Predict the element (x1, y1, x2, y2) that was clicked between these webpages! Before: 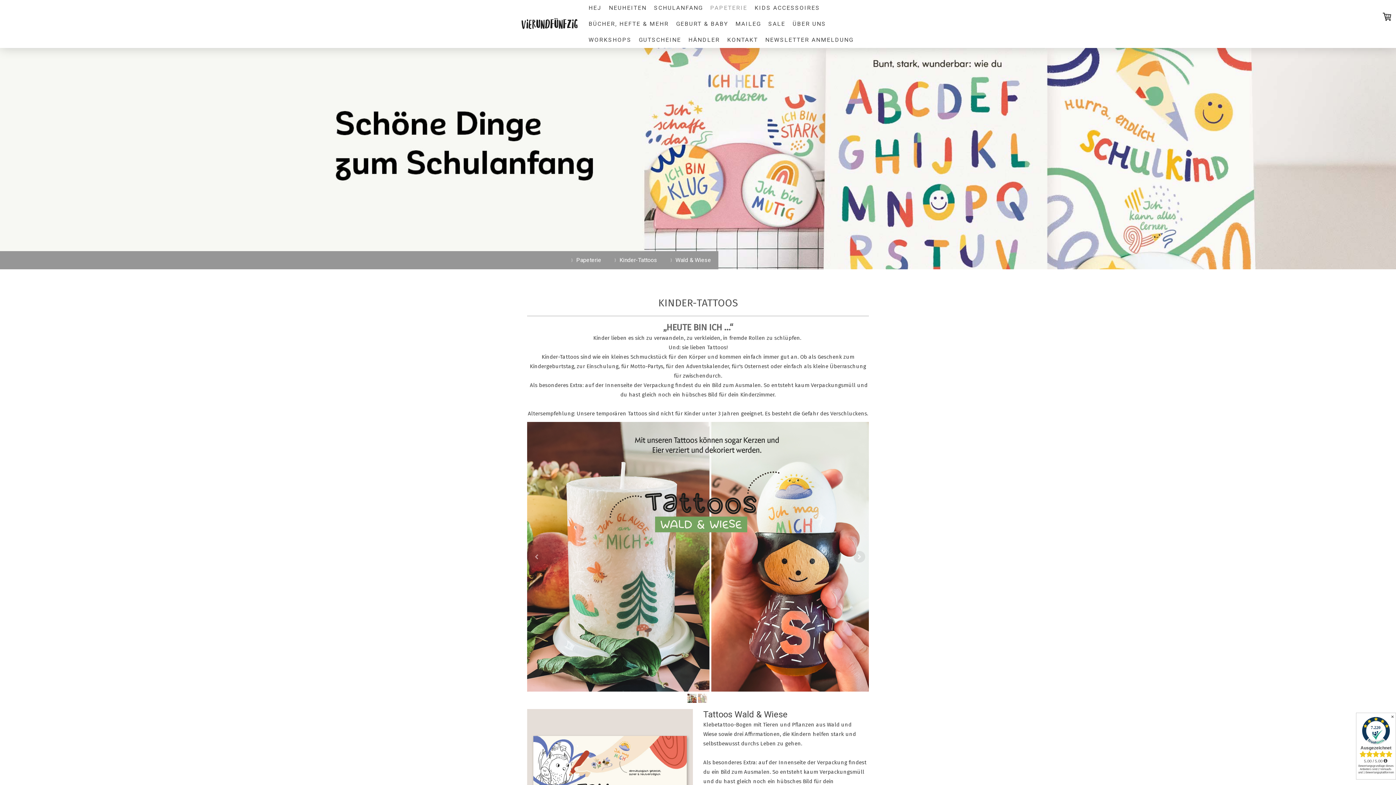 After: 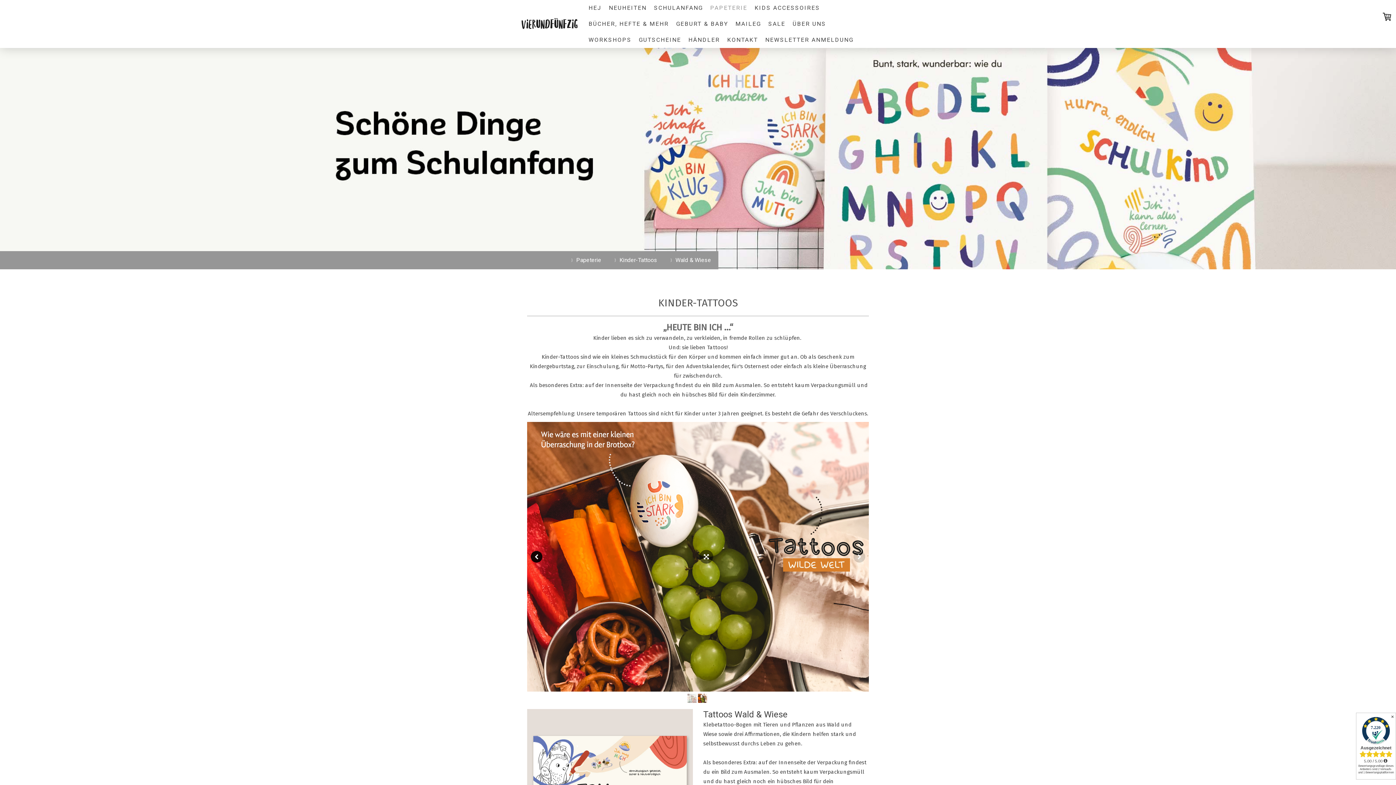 Action: bbox: (530, 551, 542, 562)